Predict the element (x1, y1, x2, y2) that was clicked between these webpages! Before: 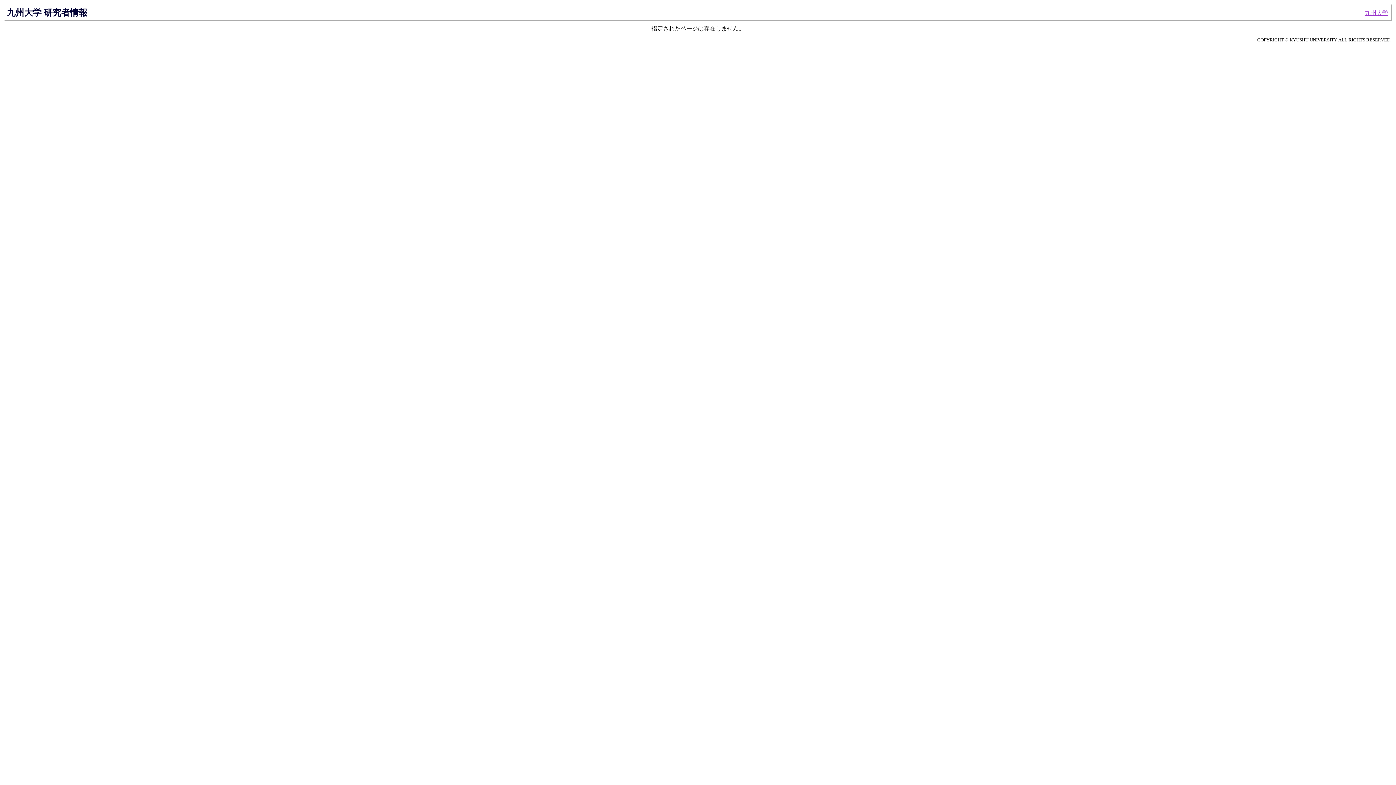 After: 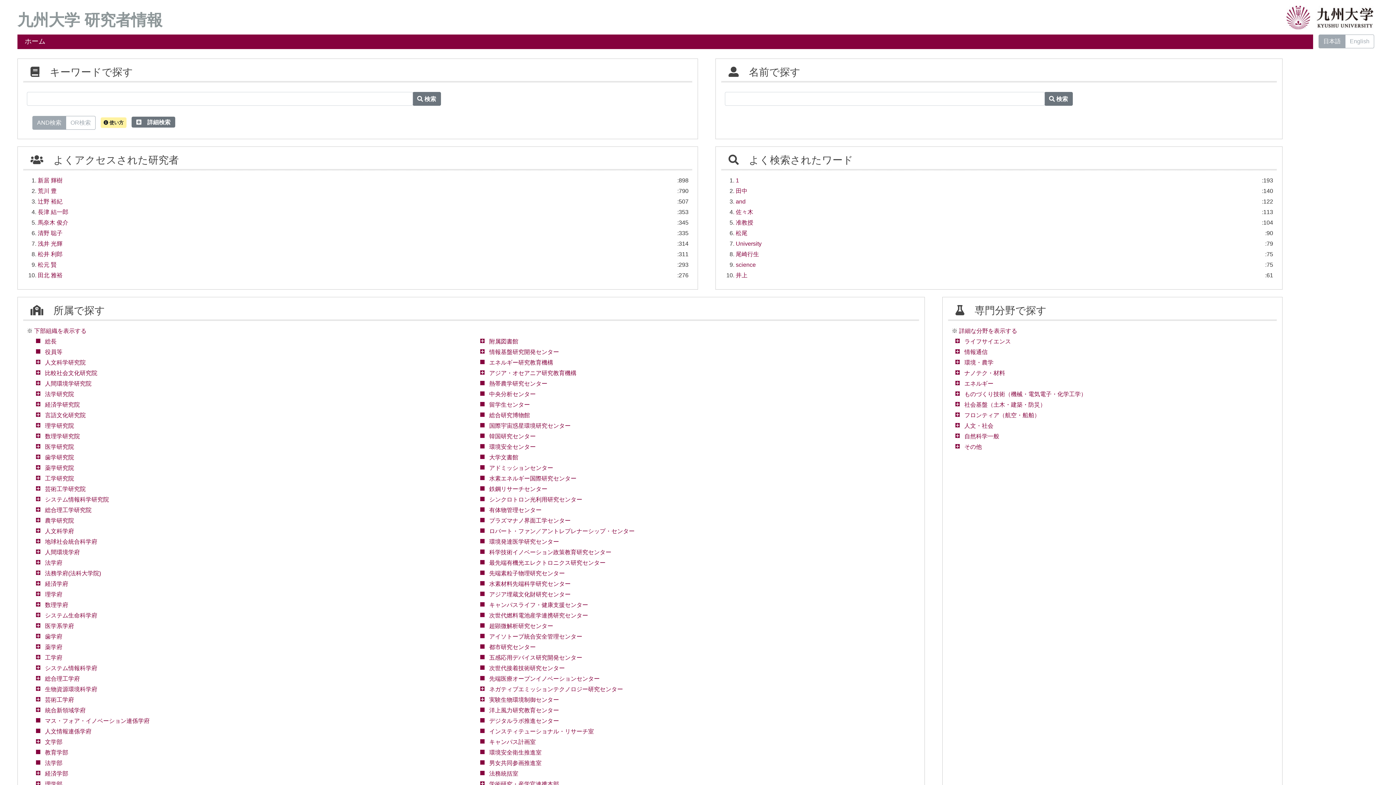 Action: label: 九州大学 研究者情報 bbox: (6, 7, 87, 17)